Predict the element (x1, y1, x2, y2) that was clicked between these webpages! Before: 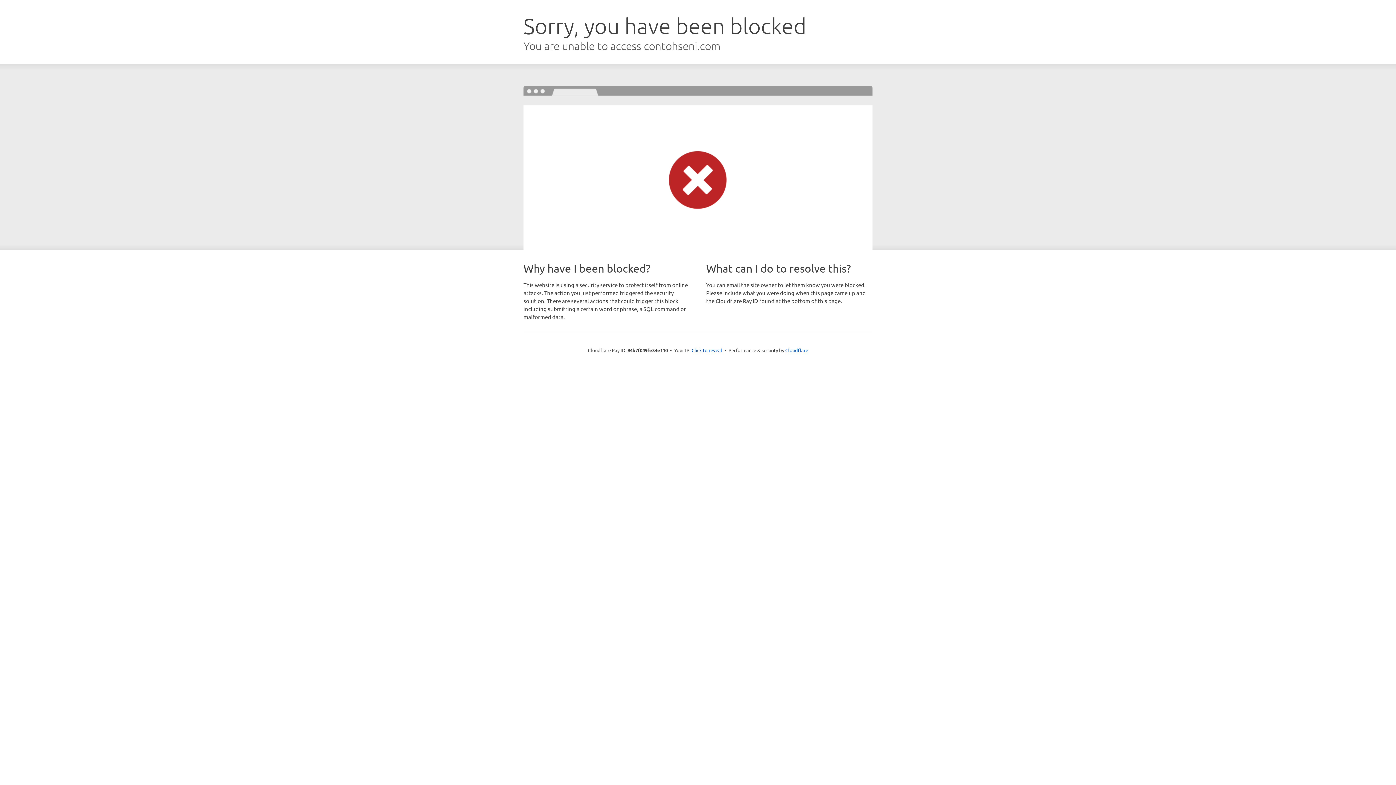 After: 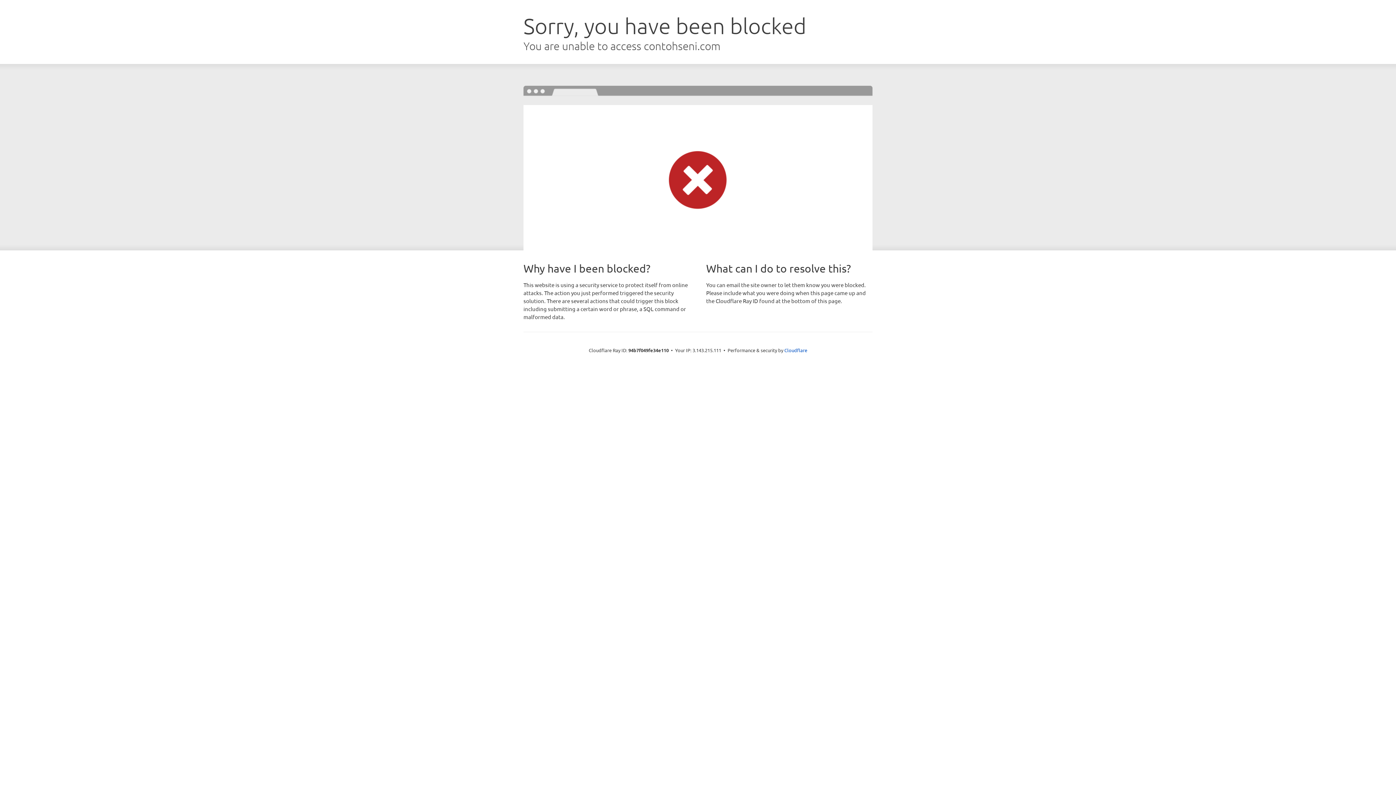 Action: label: Click to reveal bbox: (691, 346, 722, 353)